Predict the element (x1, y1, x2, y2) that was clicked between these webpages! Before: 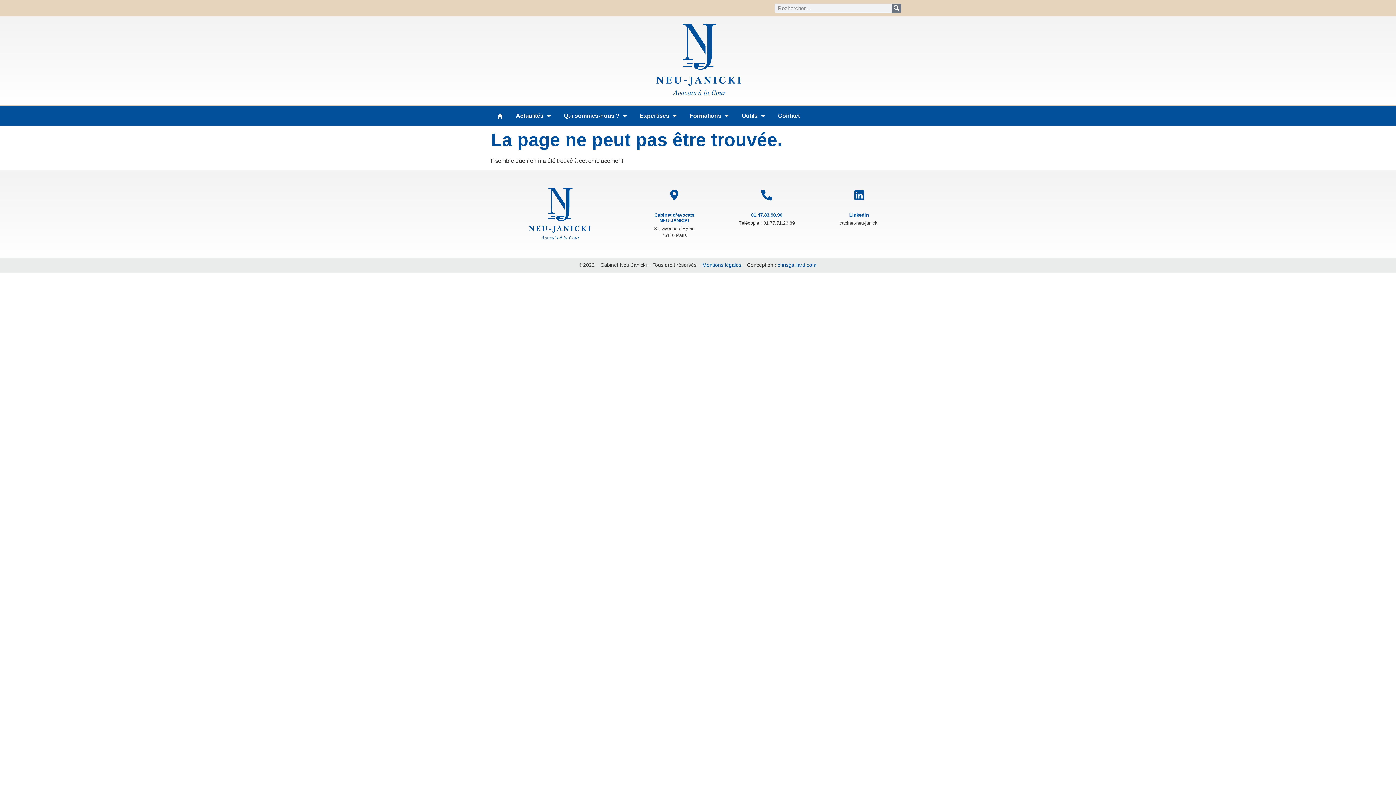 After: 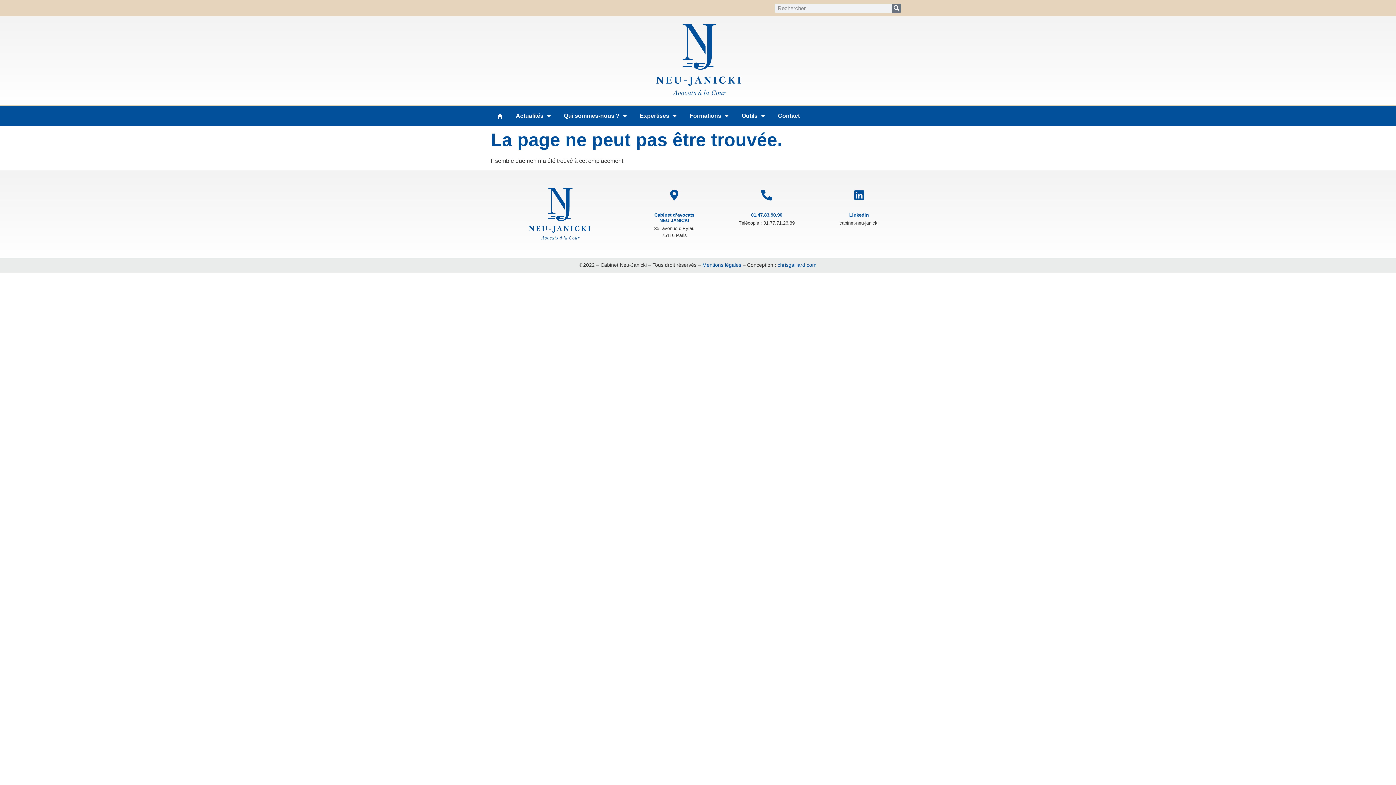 Action: label: chrisgaillard.com bbox: (777, 262, 816, 268)